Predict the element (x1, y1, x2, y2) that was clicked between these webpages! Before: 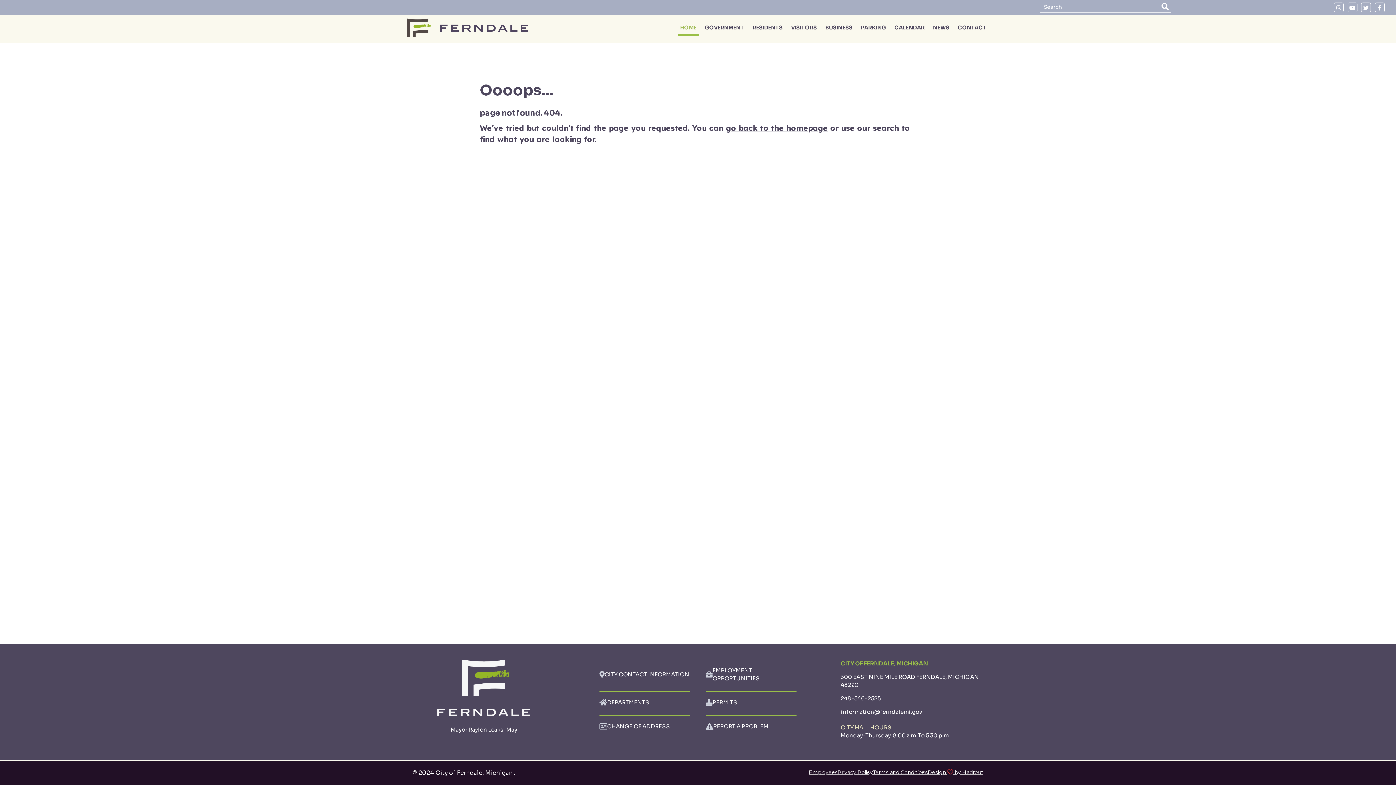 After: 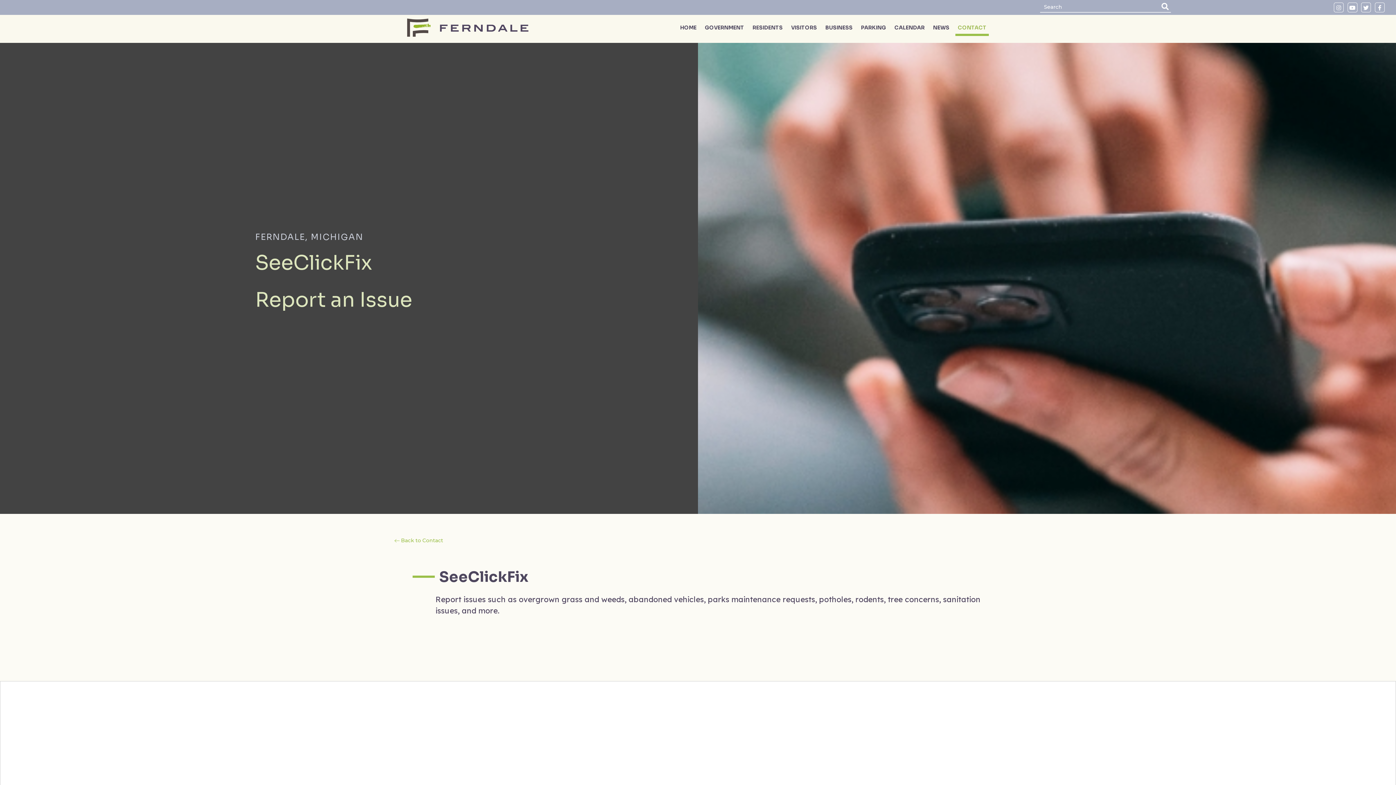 Action: label: REPORT A PROBLEM bbox: (713, 722, 768, 730)